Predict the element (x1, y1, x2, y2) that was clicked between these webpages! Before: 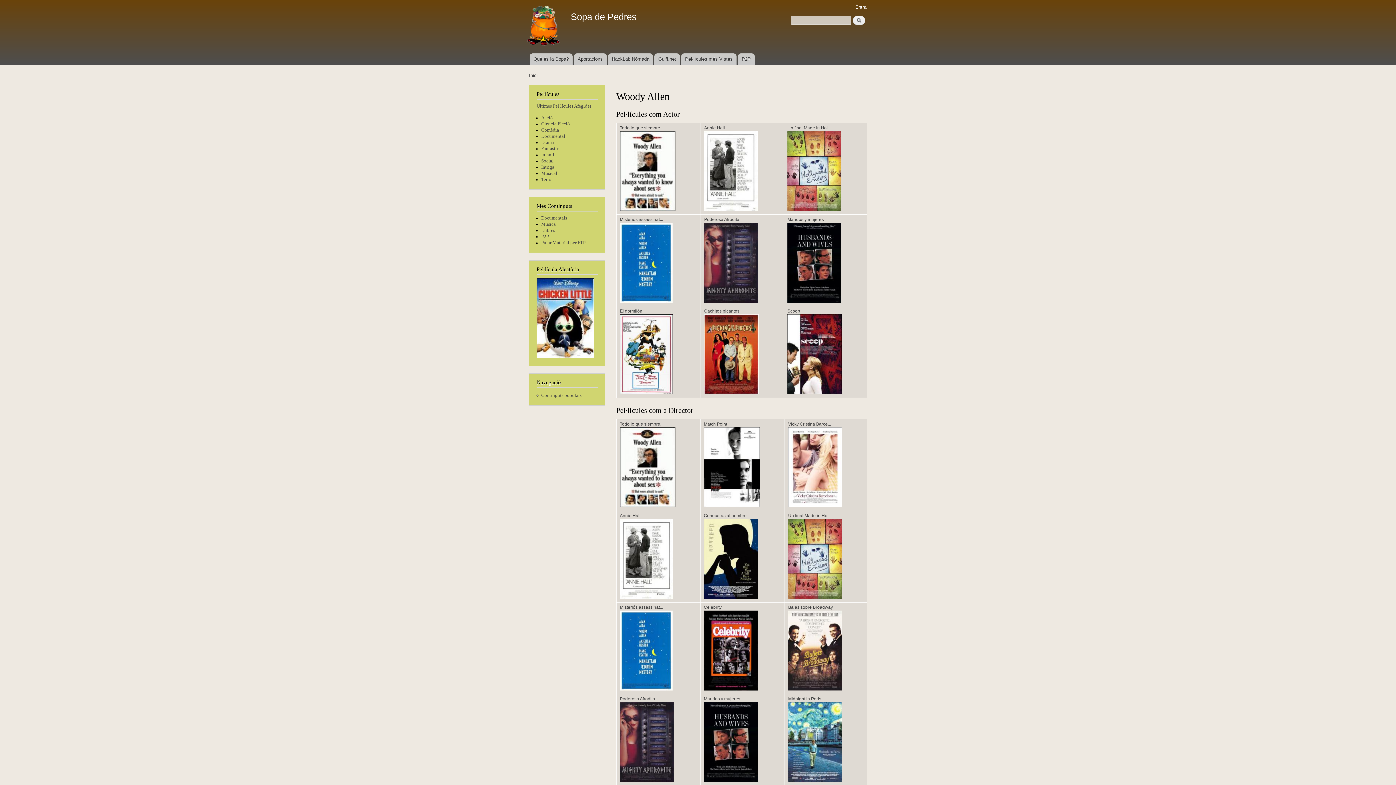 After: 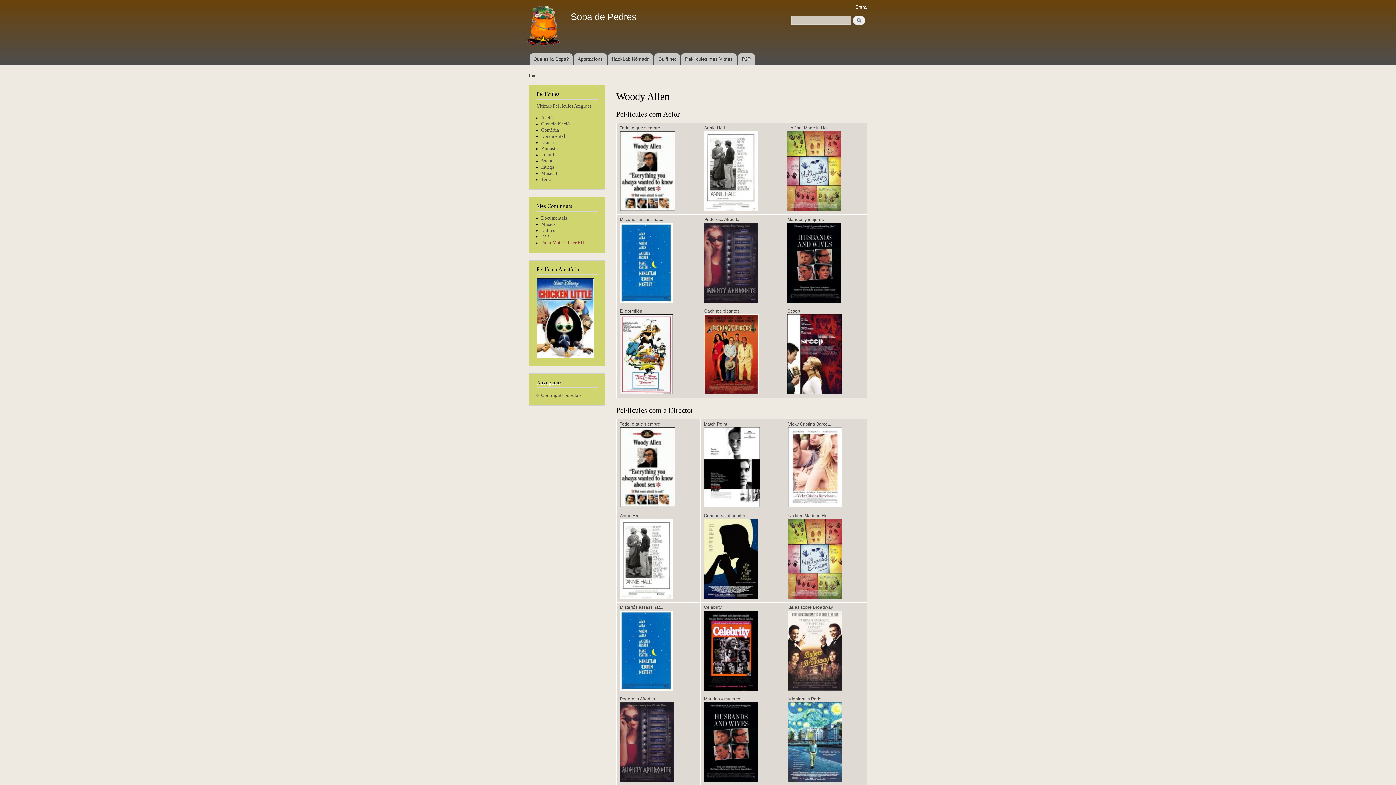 Action: label: Pujar Material per FTP bbox: (541, 240, 585, 245)